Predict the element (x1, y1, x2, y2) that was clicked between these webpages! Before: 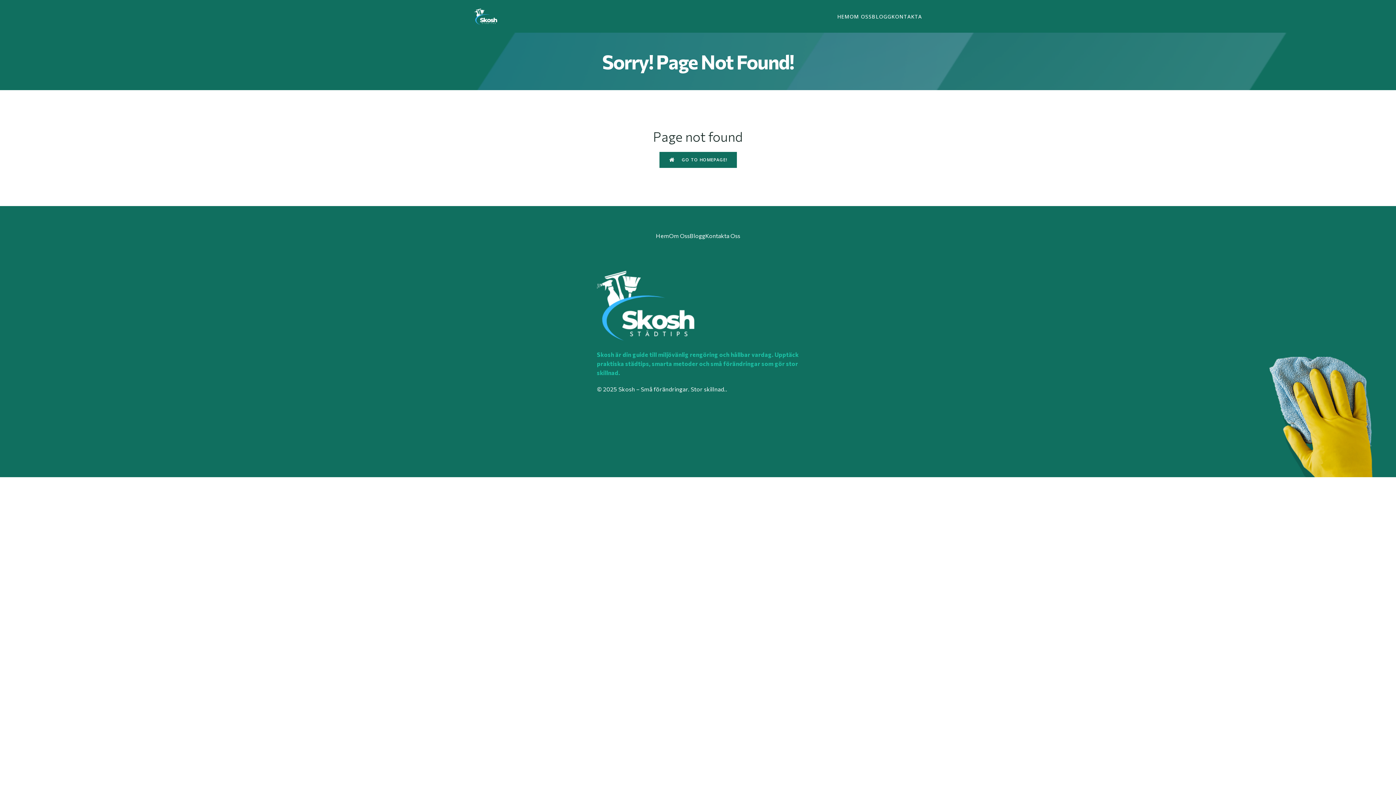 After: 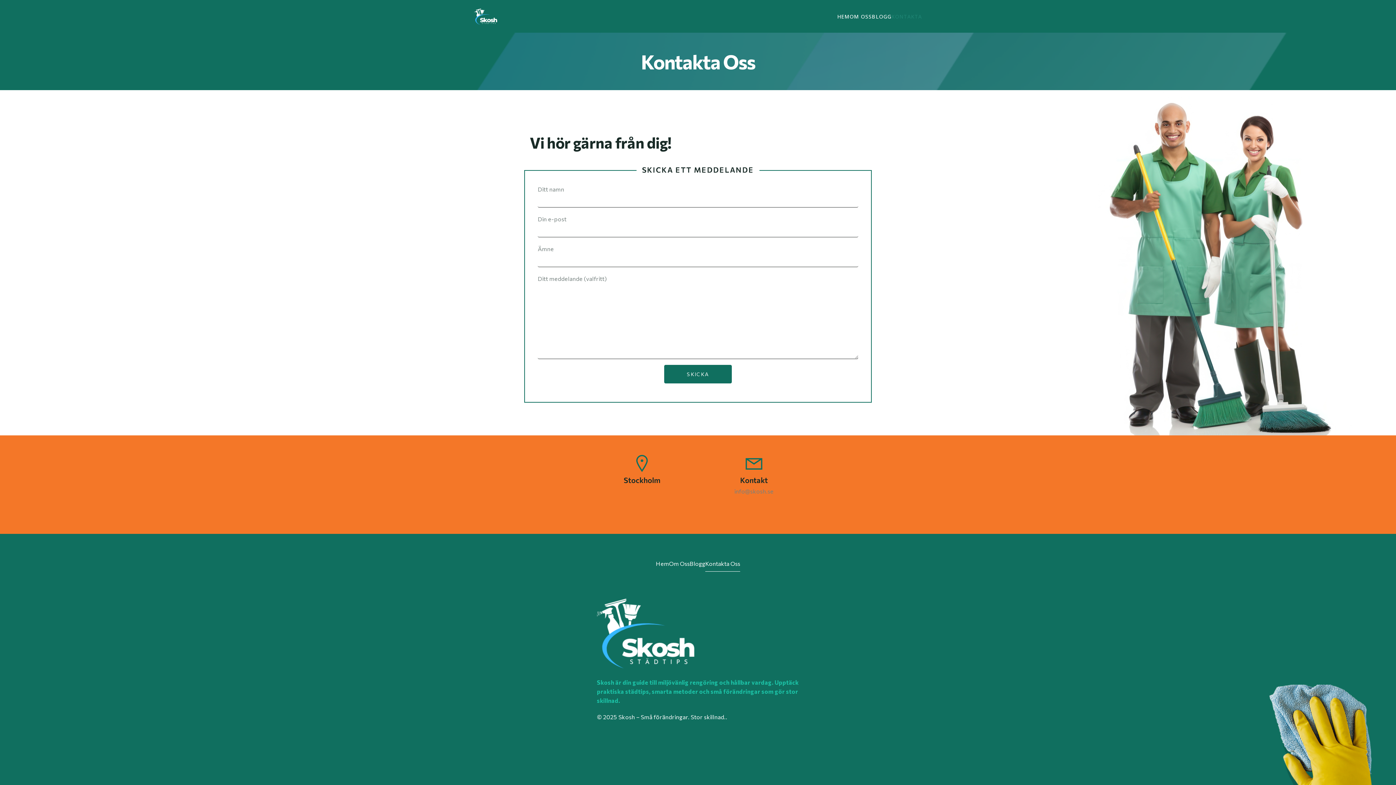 Action: label: KONTAKTA bbox: (891, 8, 922, 23)